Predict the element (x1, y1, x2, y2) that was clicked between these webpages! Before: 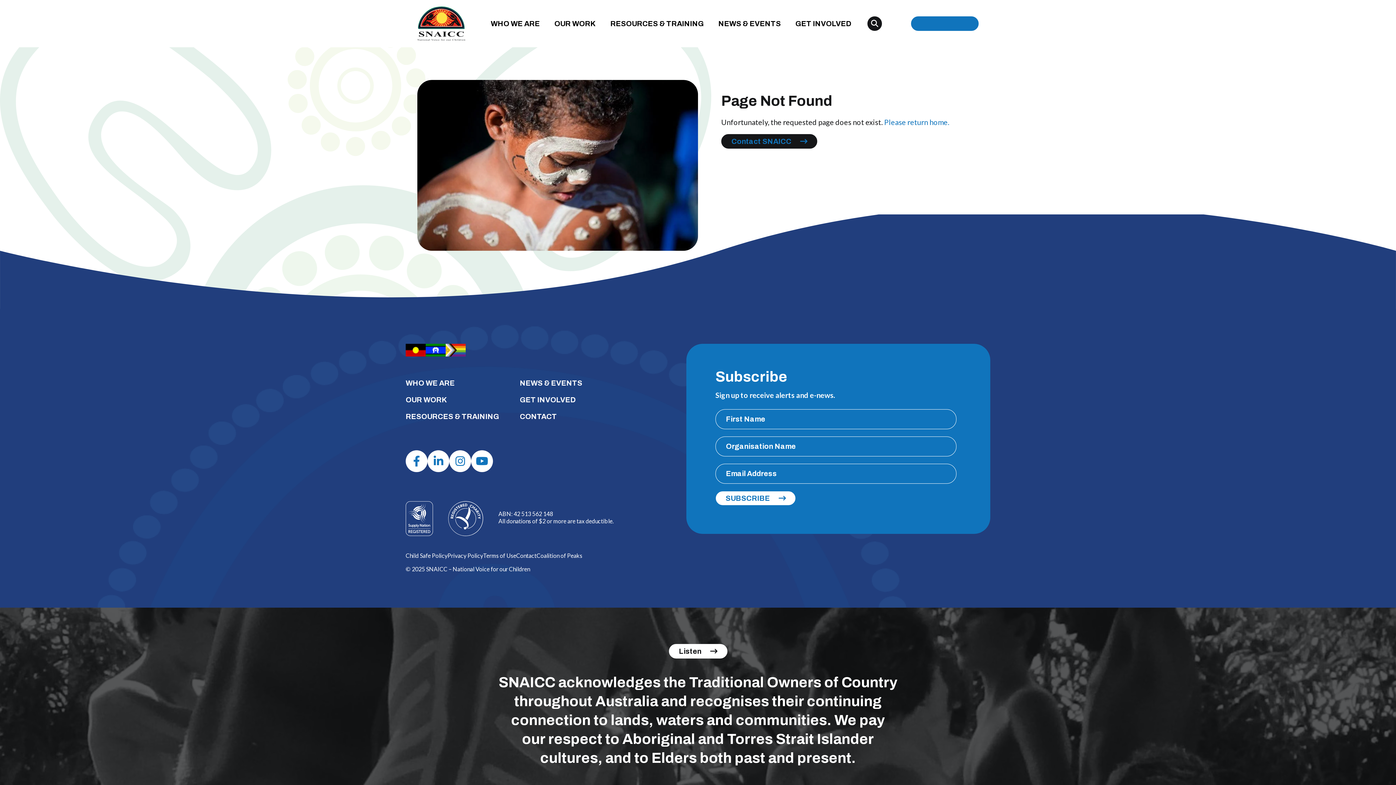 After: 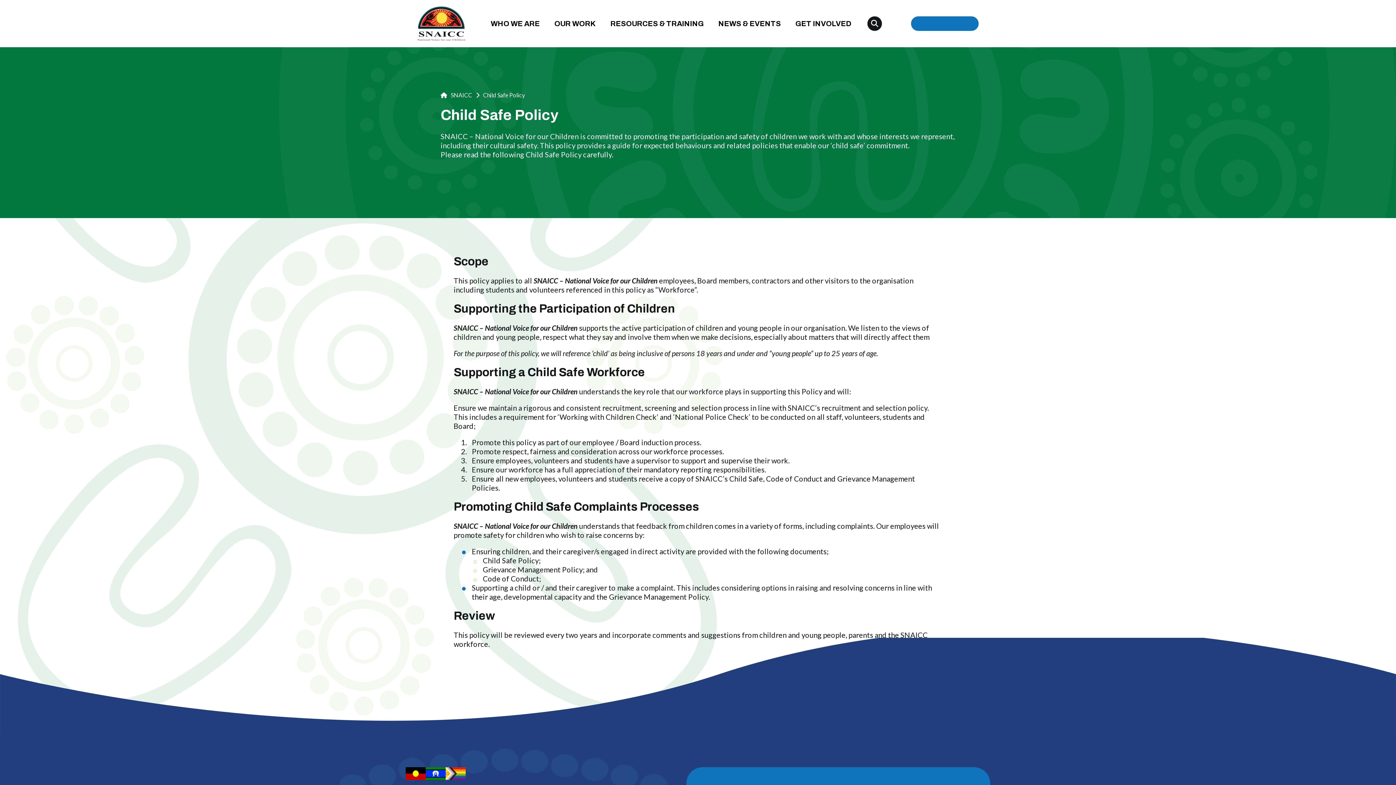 Action: label: Child Safe Policy bbox: (405, 552, 447, 559)